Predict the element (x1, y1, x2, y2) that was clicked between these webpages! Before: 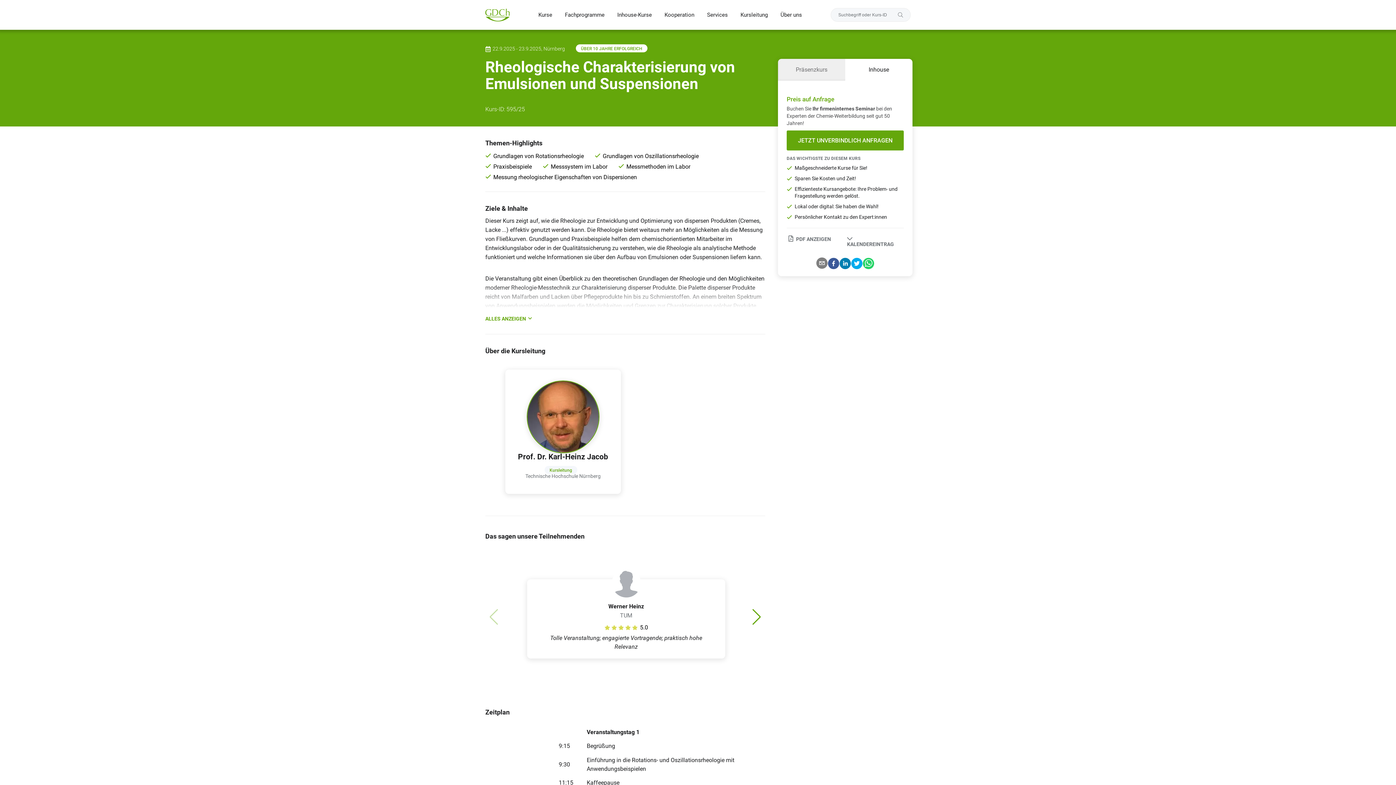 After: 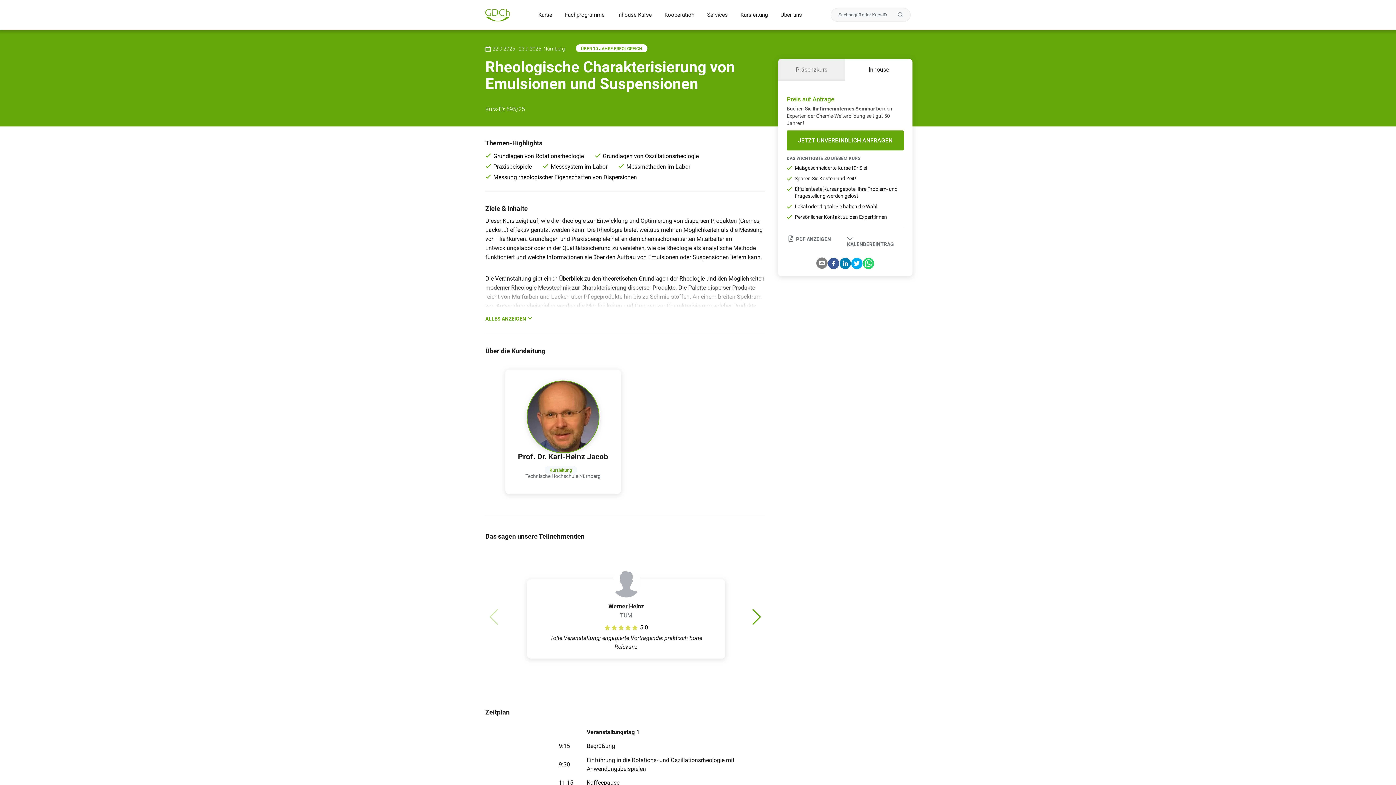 Action: bbox: (816, 257, 828, 270) label: email